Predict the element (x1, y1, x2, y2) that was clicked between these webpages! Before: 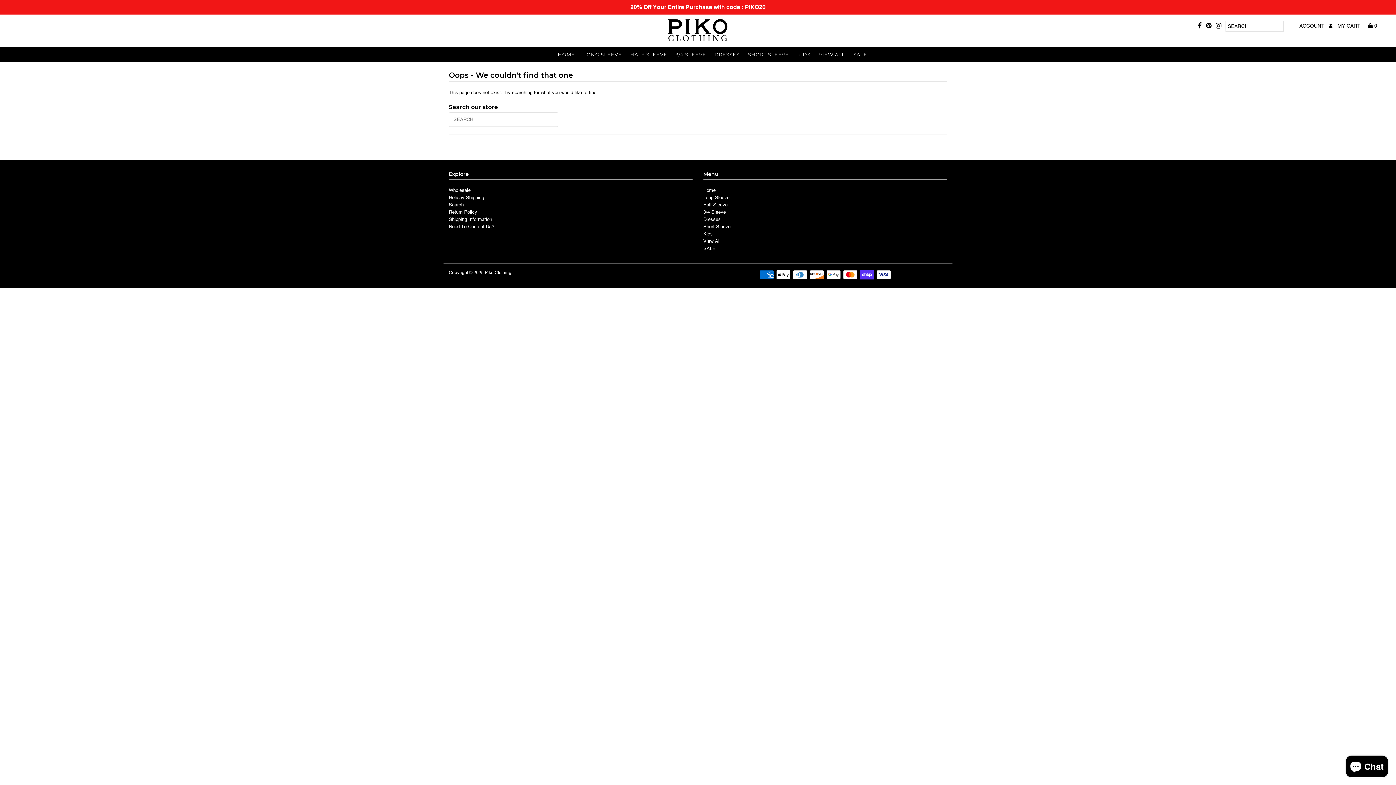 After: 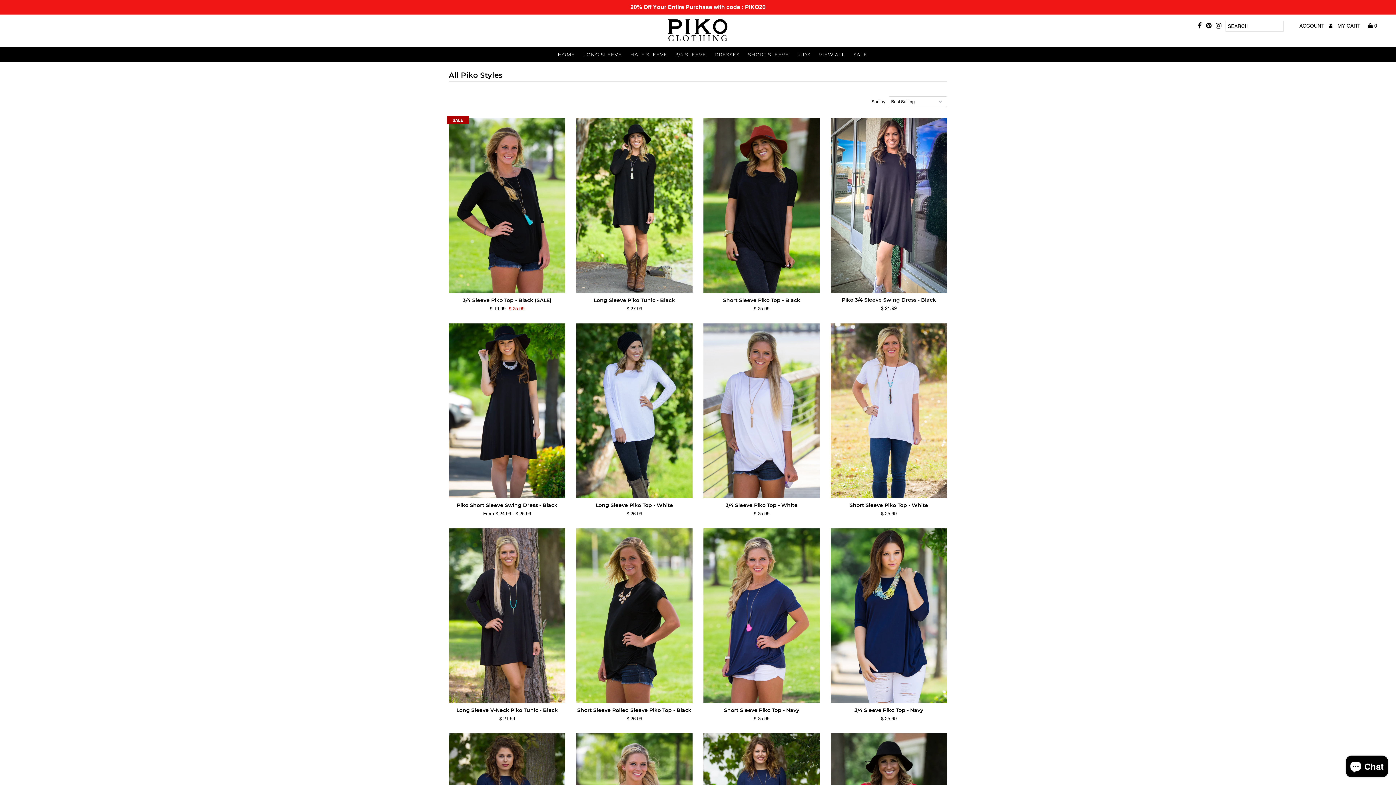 Action: label: VIEW ALL bbox: (815, 47, 848, 61)